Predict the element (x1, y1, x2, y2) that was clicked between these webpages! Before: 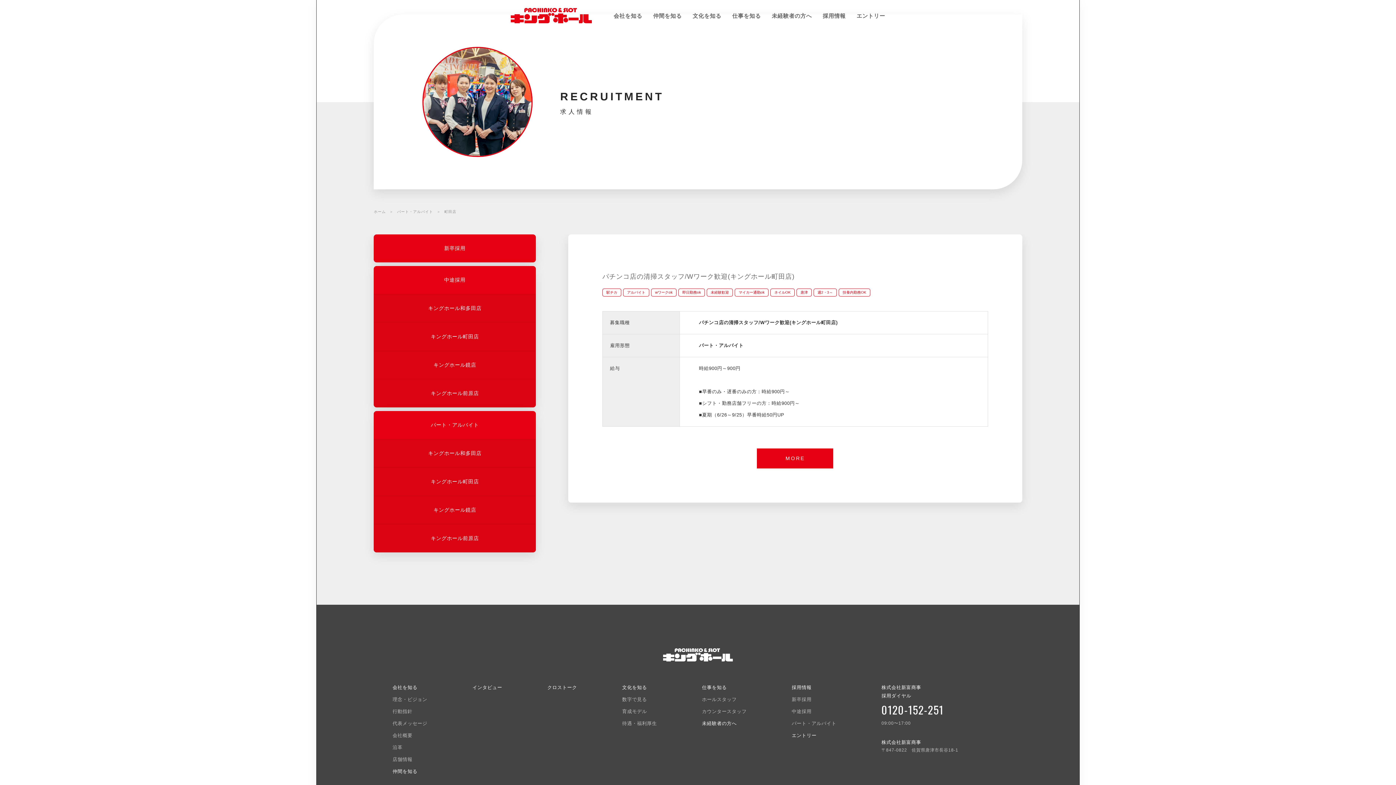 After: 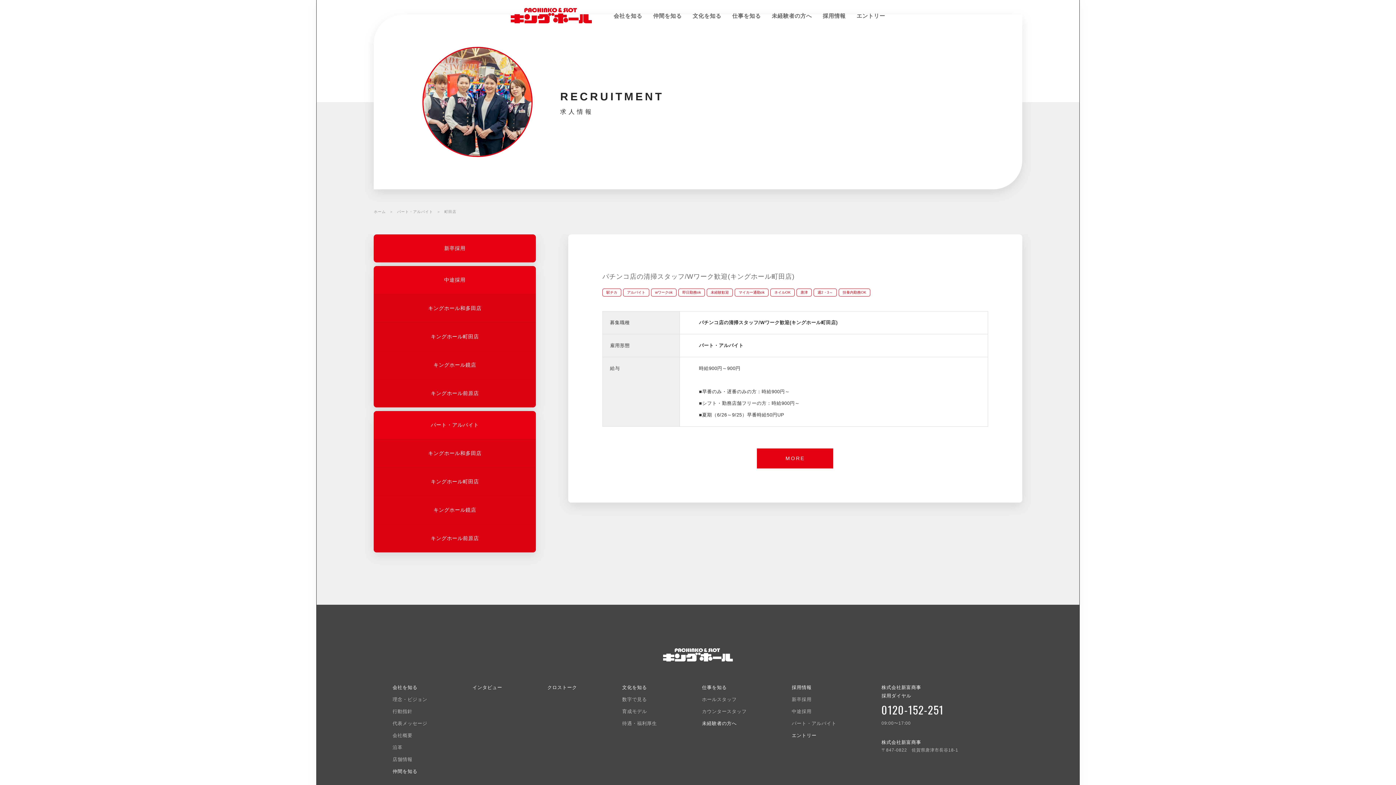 Action: bbox: (373, 468, 536, 496) label: キングホール町田店